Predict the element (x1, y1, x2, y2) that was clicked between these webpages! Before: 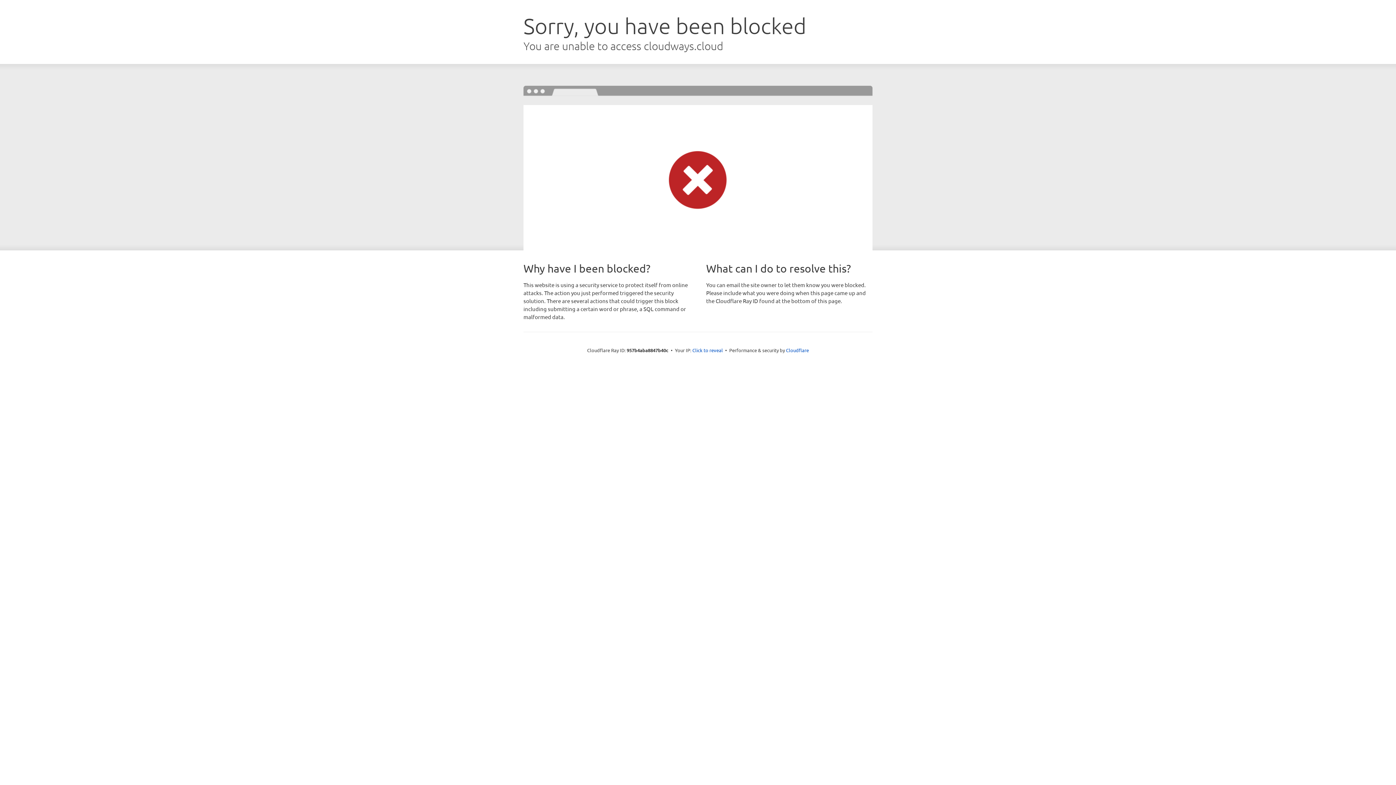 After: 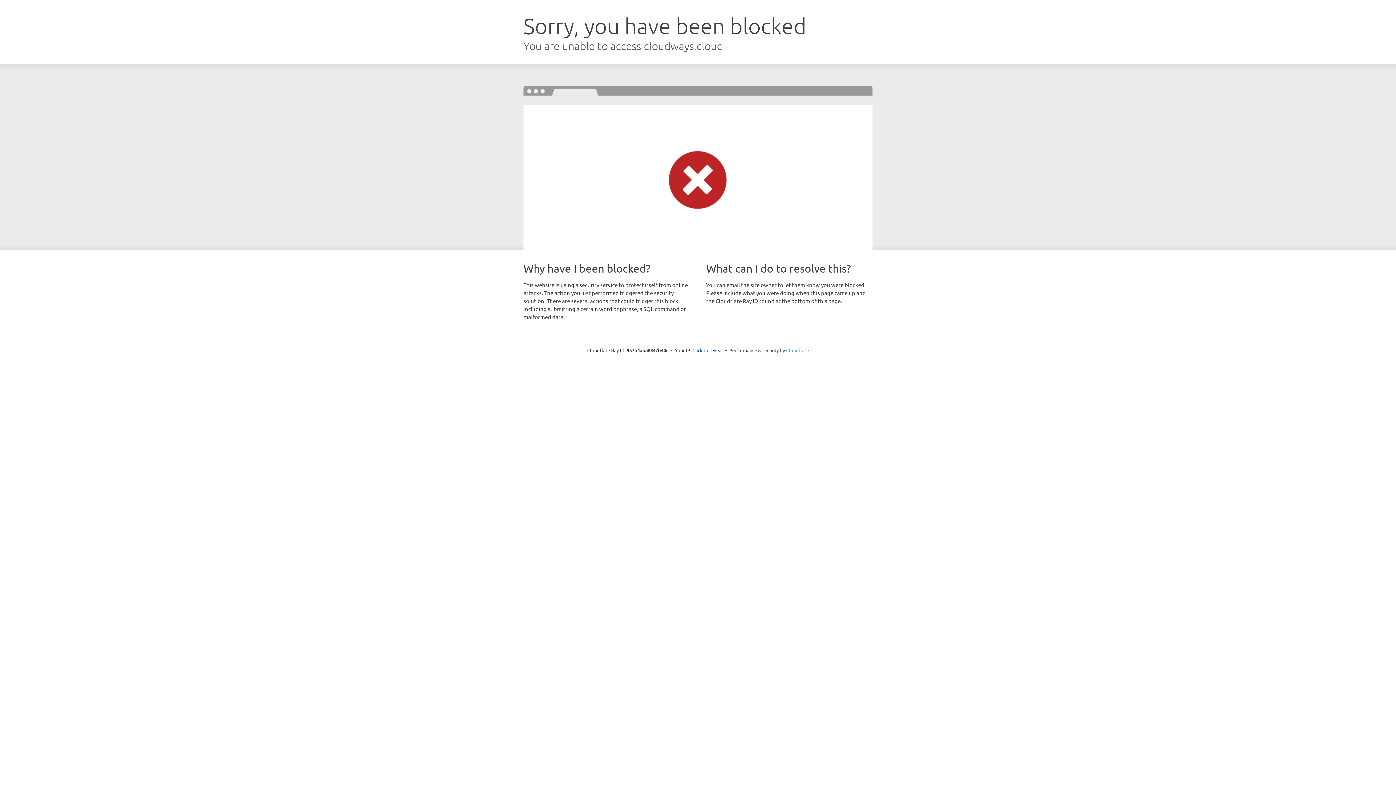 Action: bbox: (786, 347, 809, 353) label: Cloudflare